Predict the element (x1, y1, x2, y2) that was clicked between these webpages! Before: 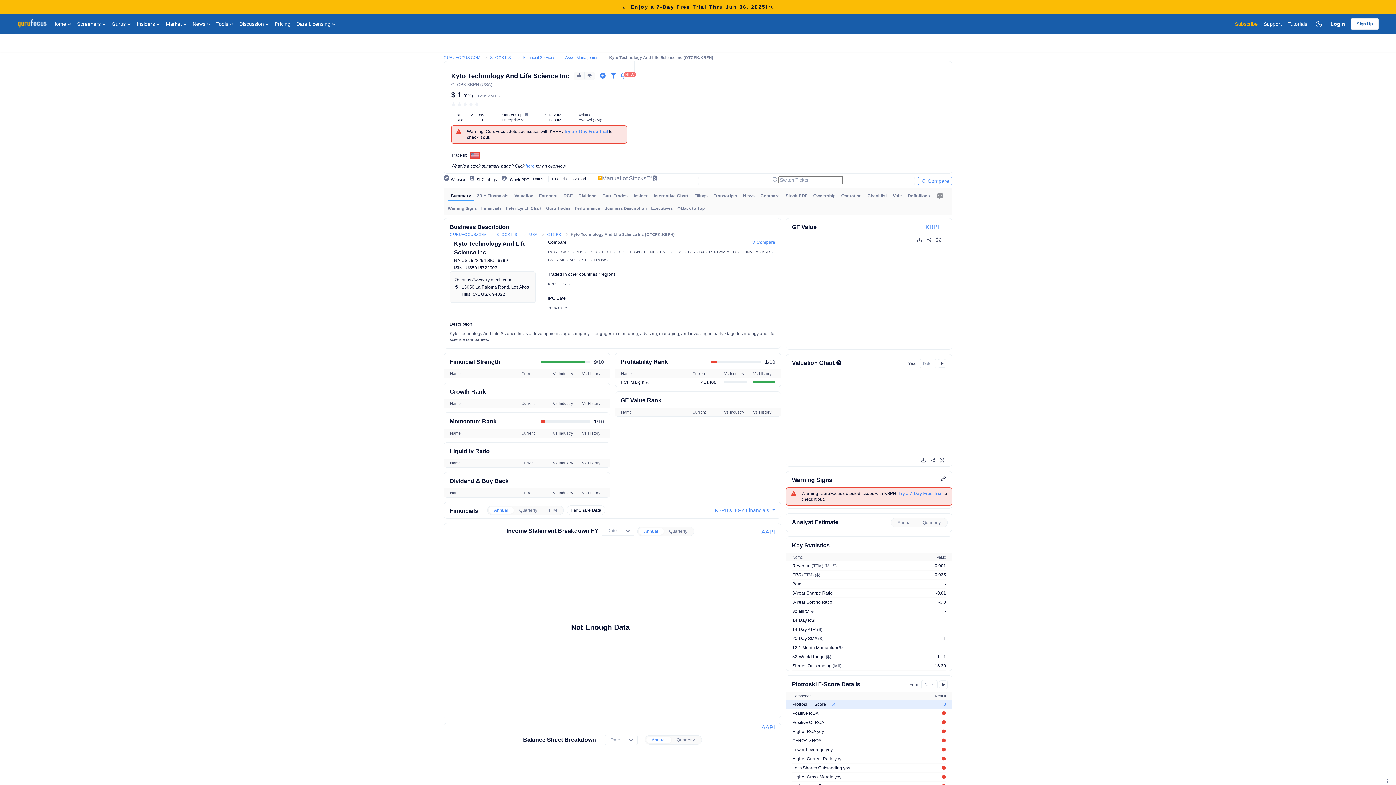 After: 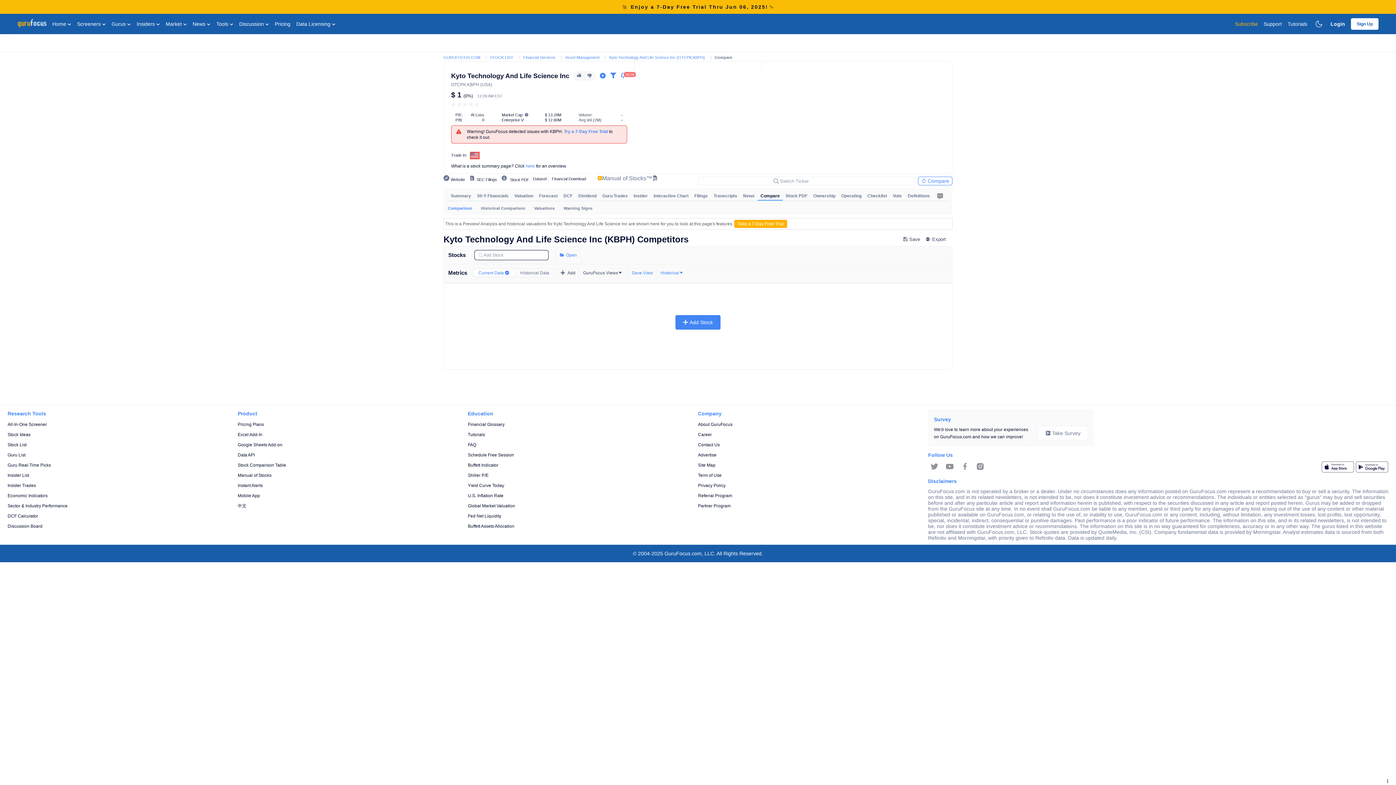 Action: bbox: (921, 178, 949, 183) label:  Compare